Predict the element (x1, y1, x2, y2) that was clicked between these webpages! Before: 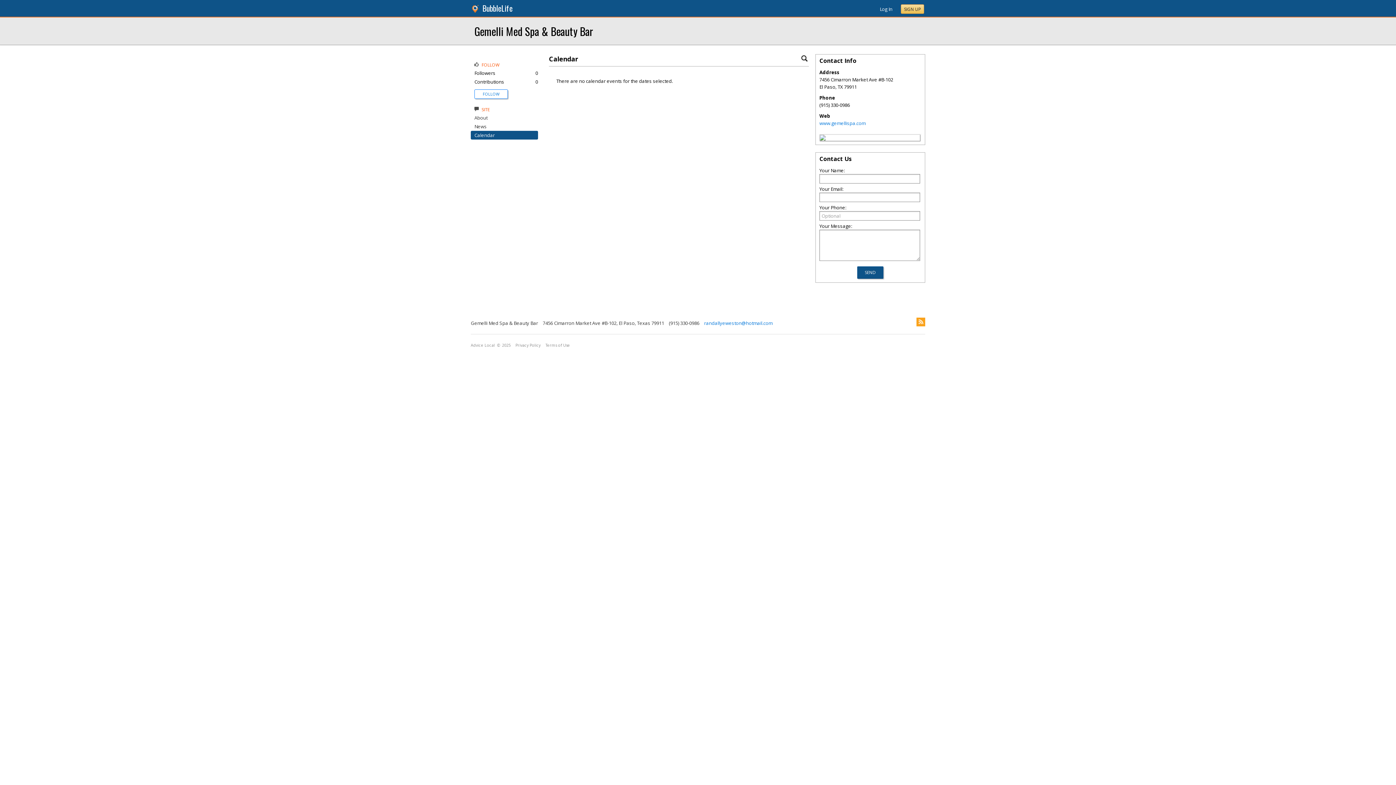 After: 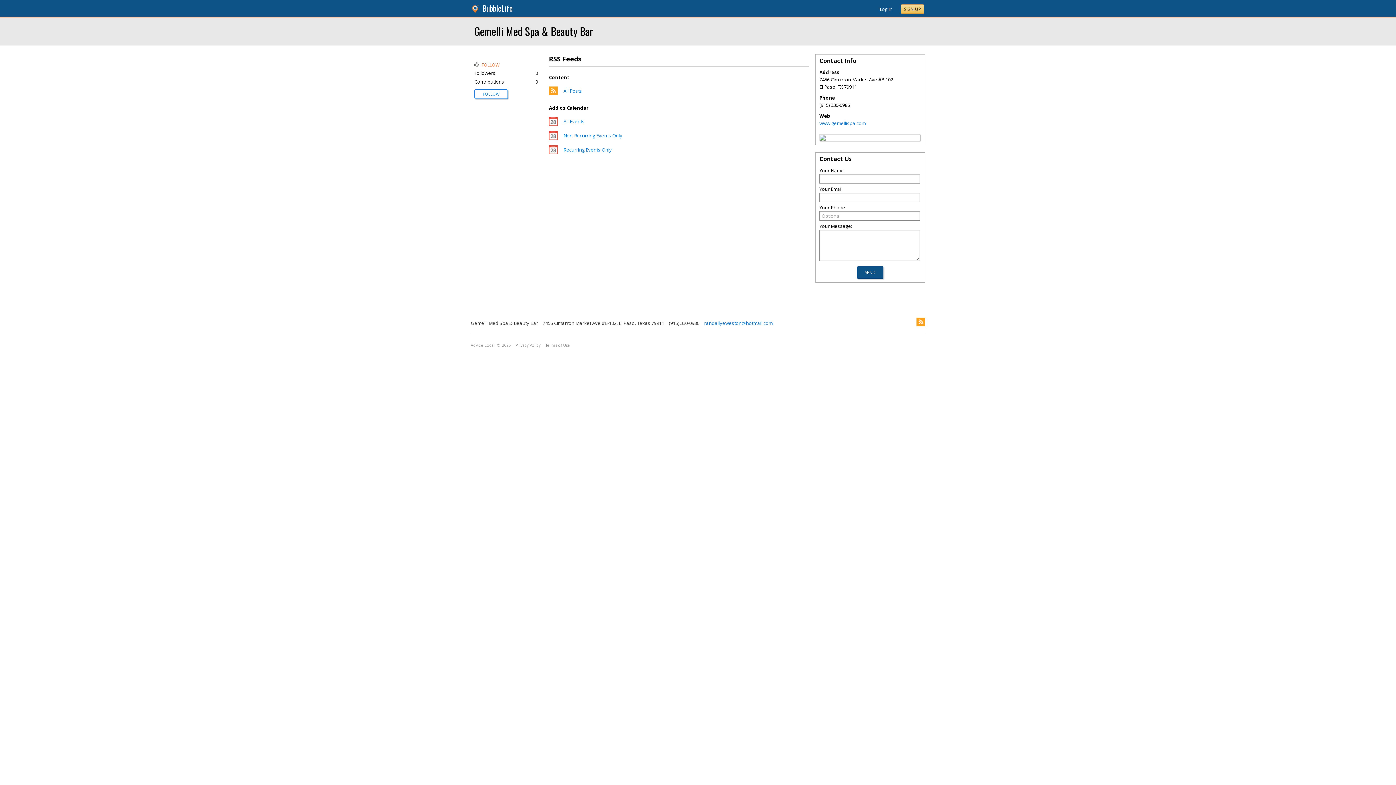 Action: bbox: (916, 317, 925, 326)